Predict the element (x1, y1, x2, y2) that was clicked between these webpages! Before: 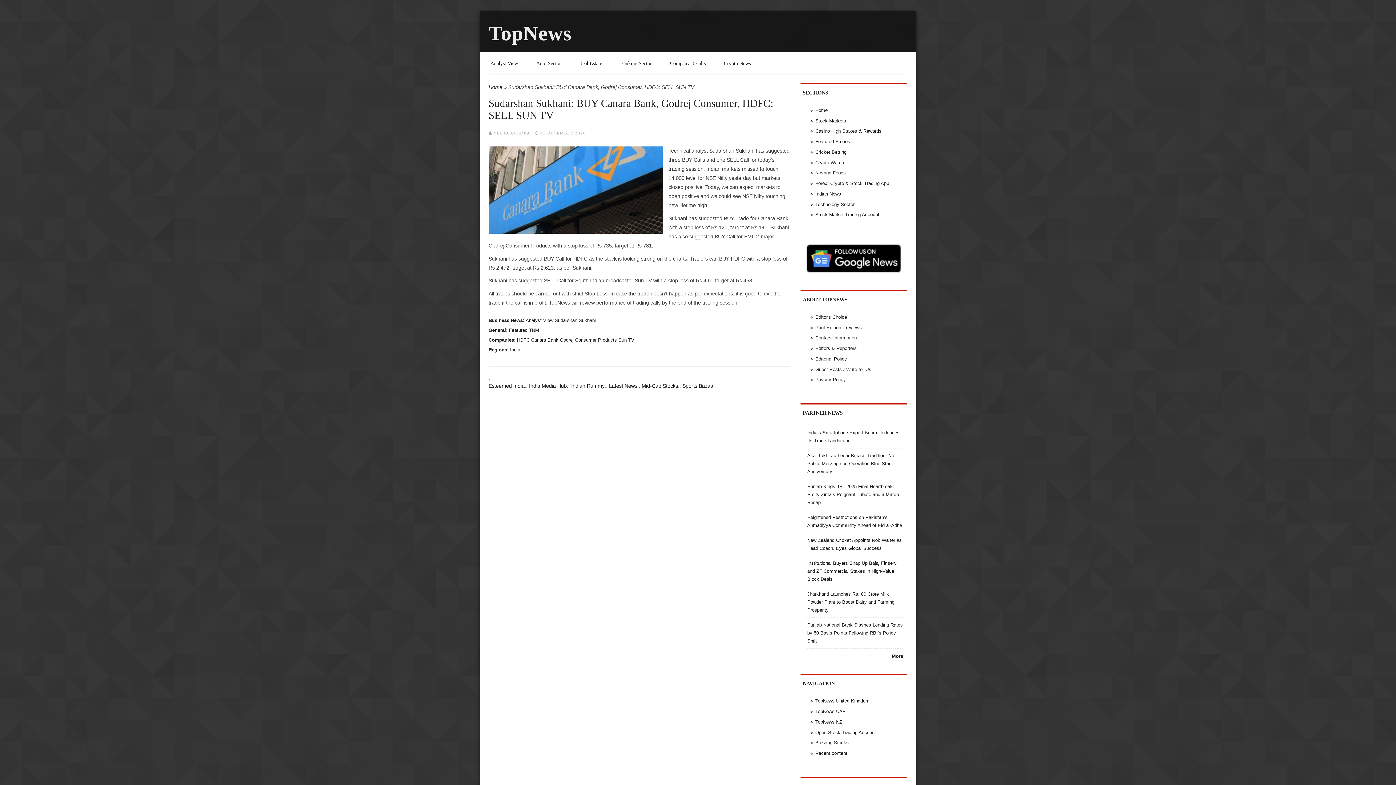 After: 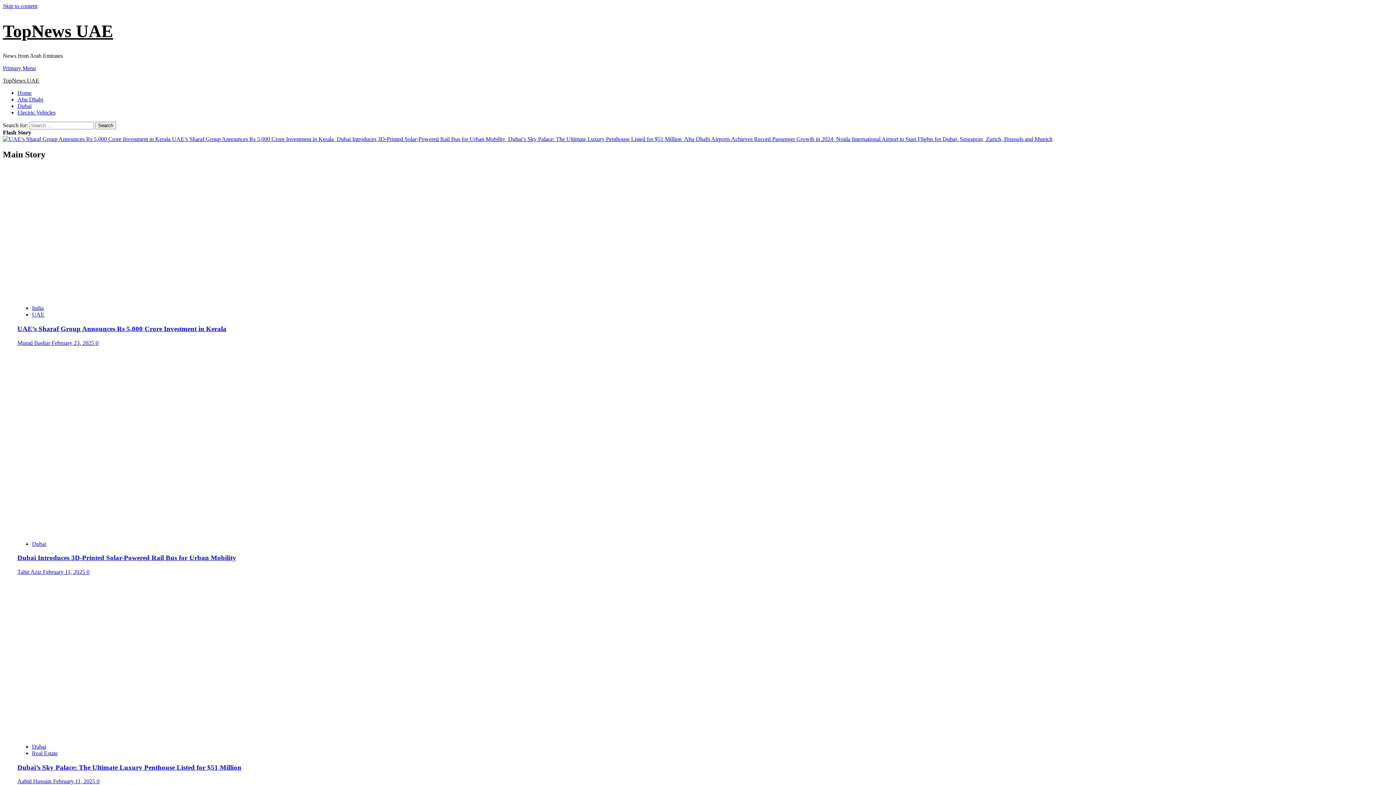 Action: bbox: (815, 709, 846, 714) label: TopNews UAE